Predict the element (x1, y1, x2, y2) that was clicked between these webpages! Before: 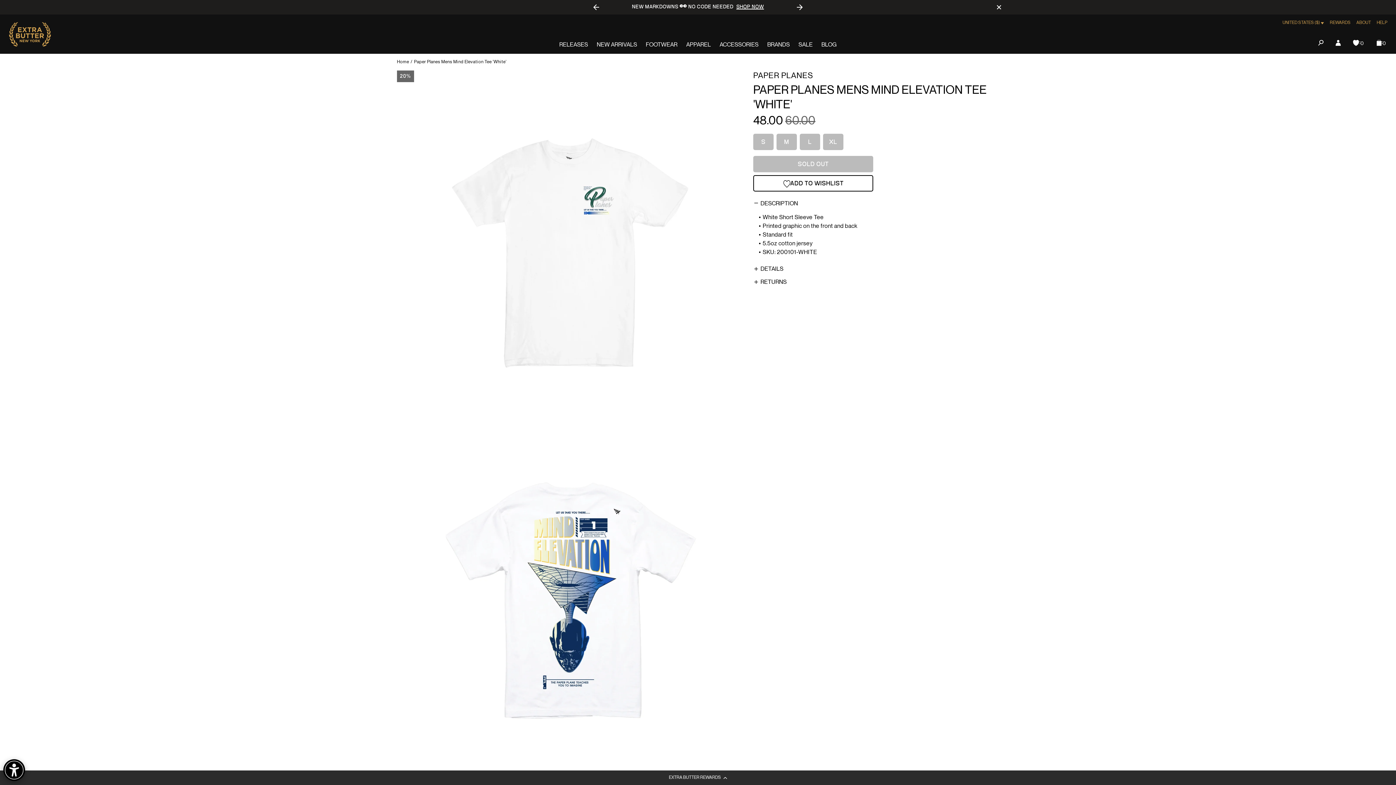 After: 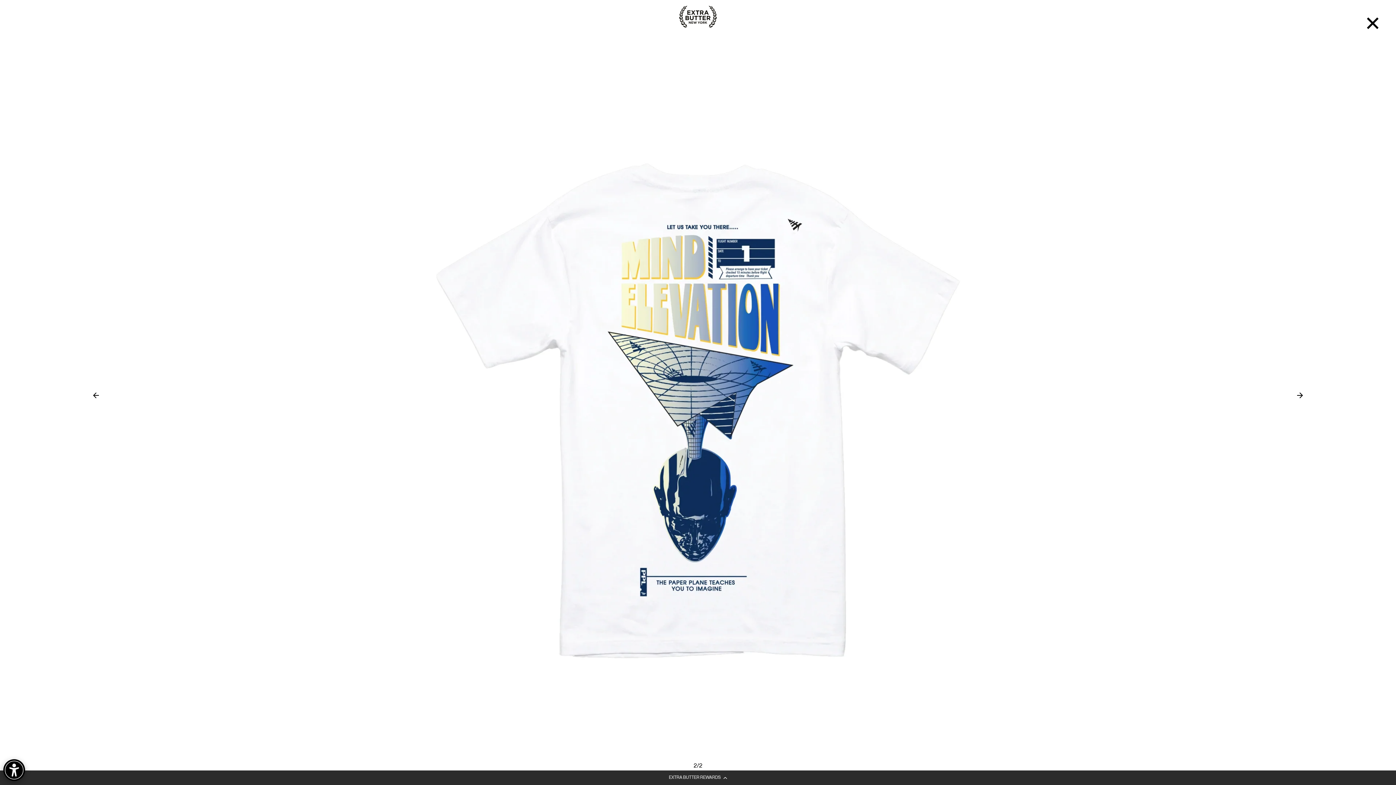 Action: bbox: (397, 418, 744, 765)